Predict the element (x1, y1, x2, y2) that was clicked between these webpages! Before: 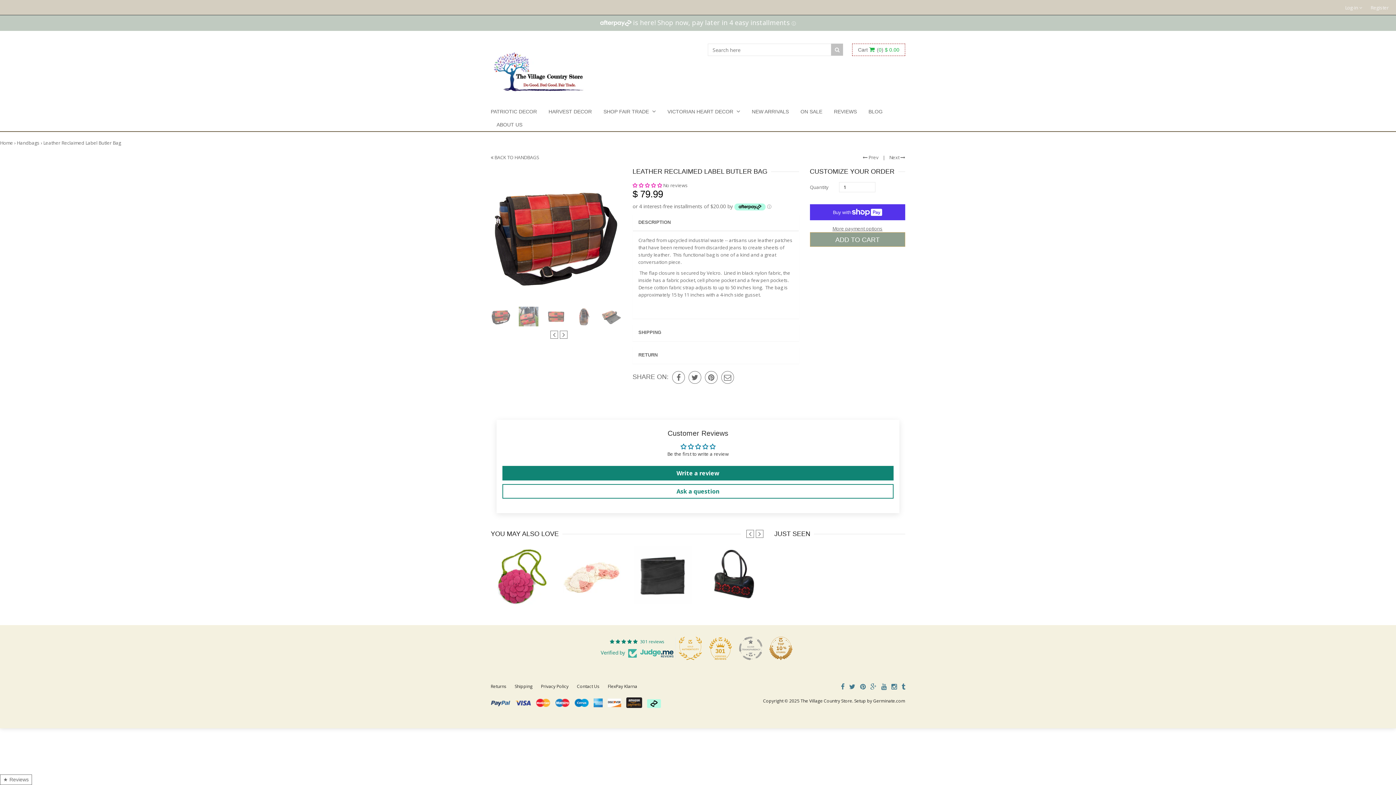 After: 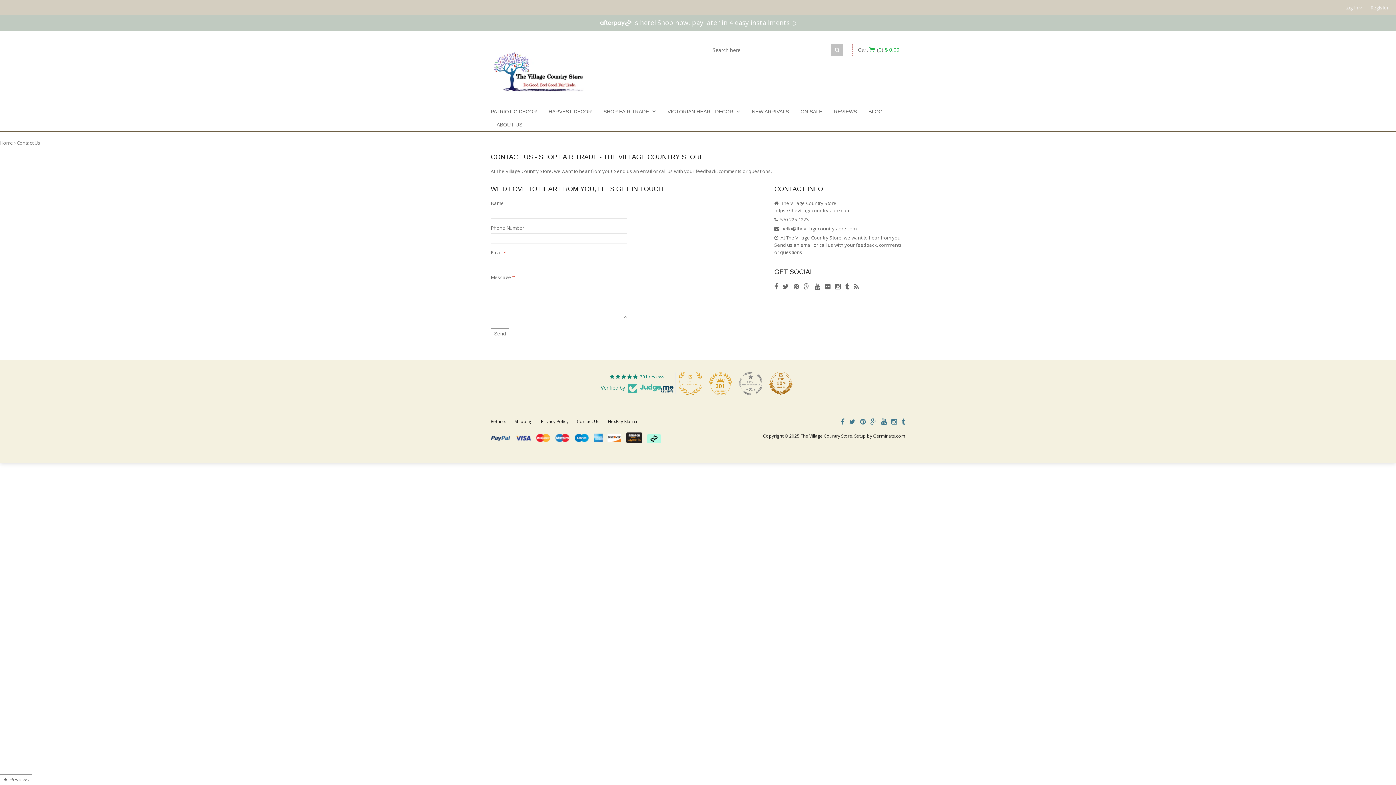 Action: bbox: (577, 683, 599, 689) label: Contact Us